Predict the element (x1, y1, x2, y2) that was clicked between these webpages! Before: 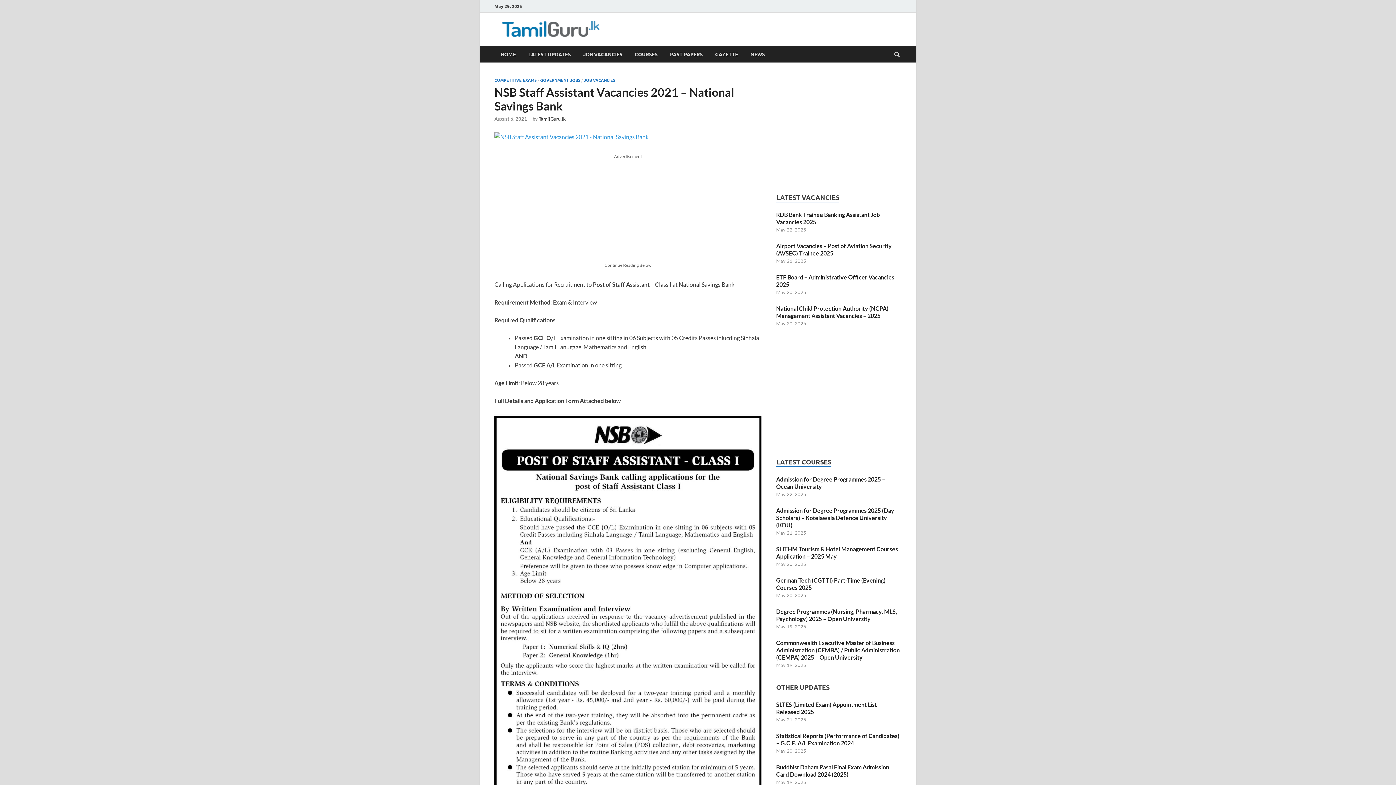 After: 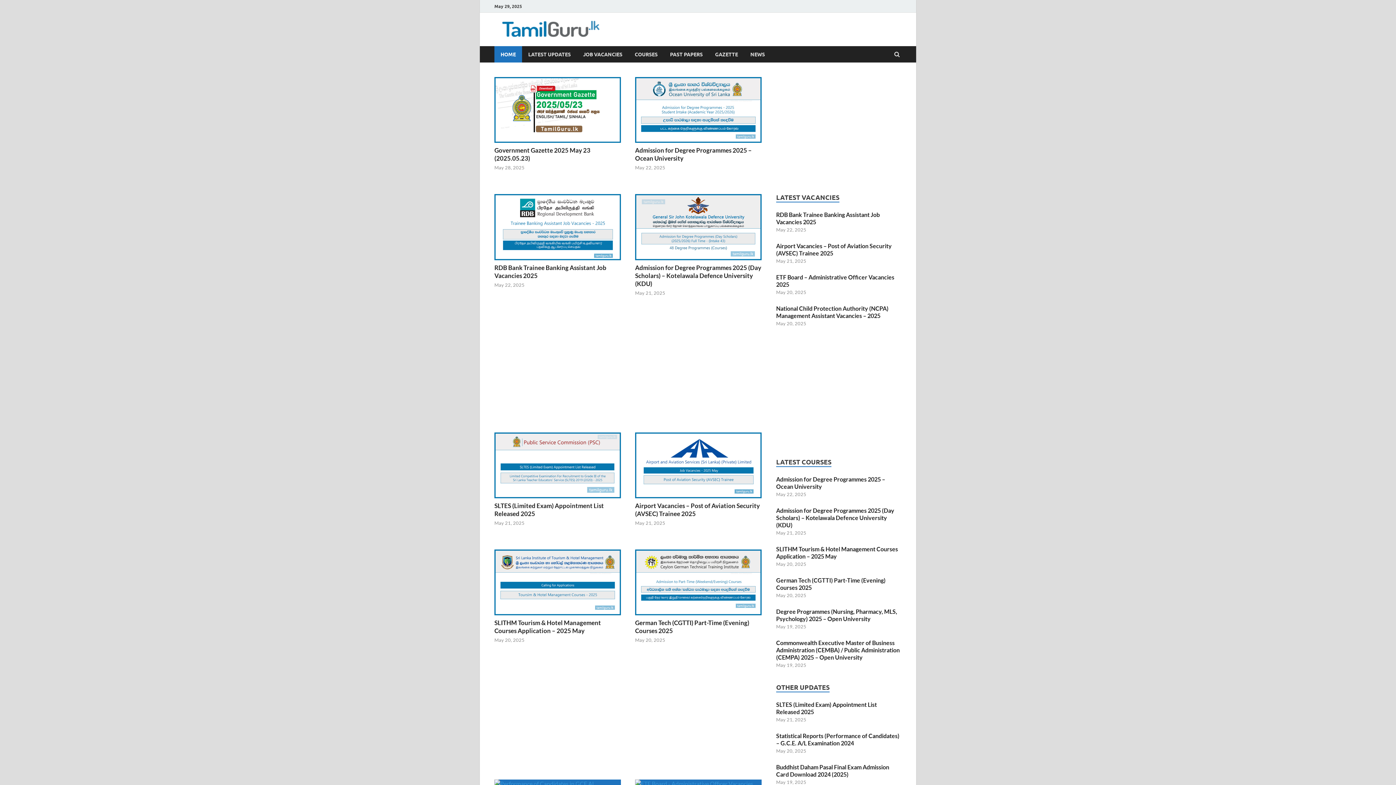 Action: bbox: (538, 116, 565, 121) label: TamilGuru.lk